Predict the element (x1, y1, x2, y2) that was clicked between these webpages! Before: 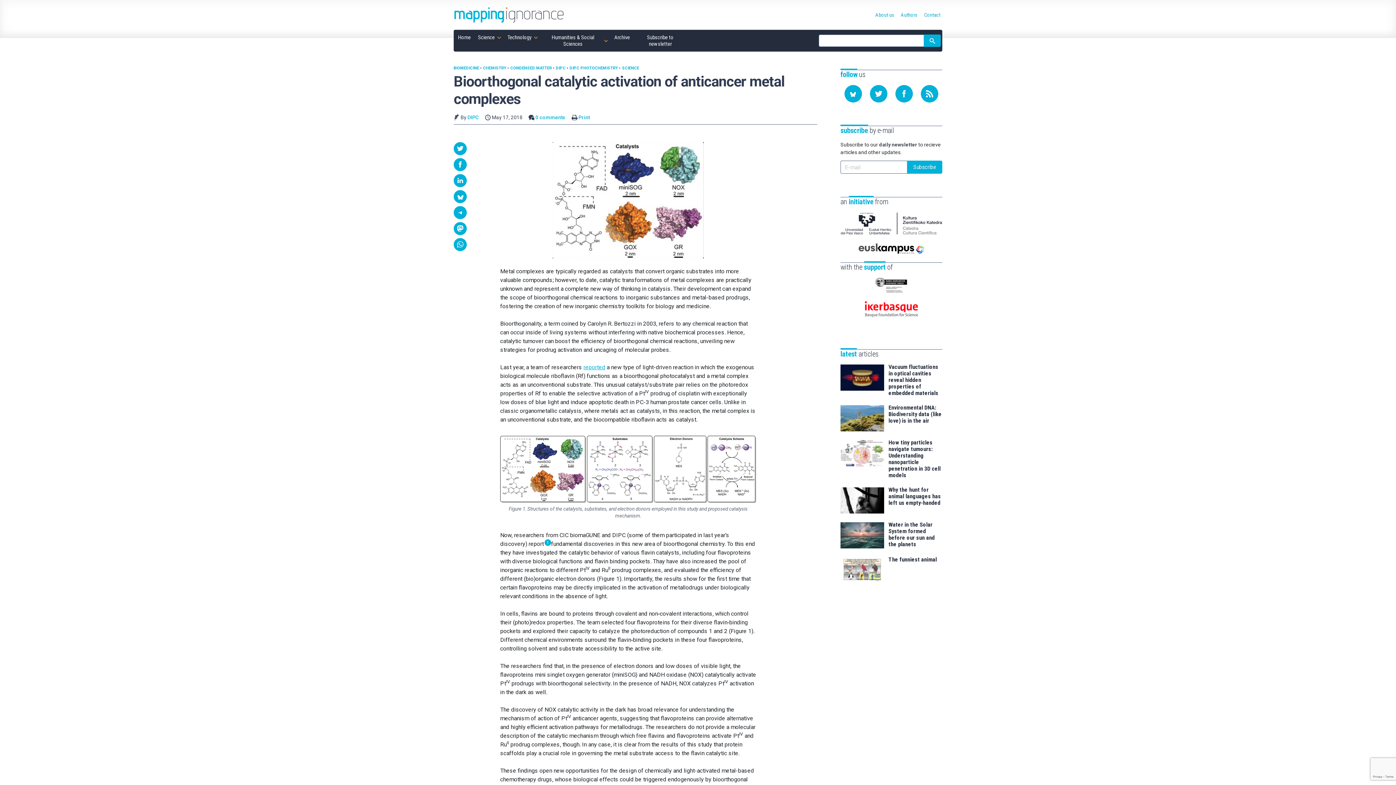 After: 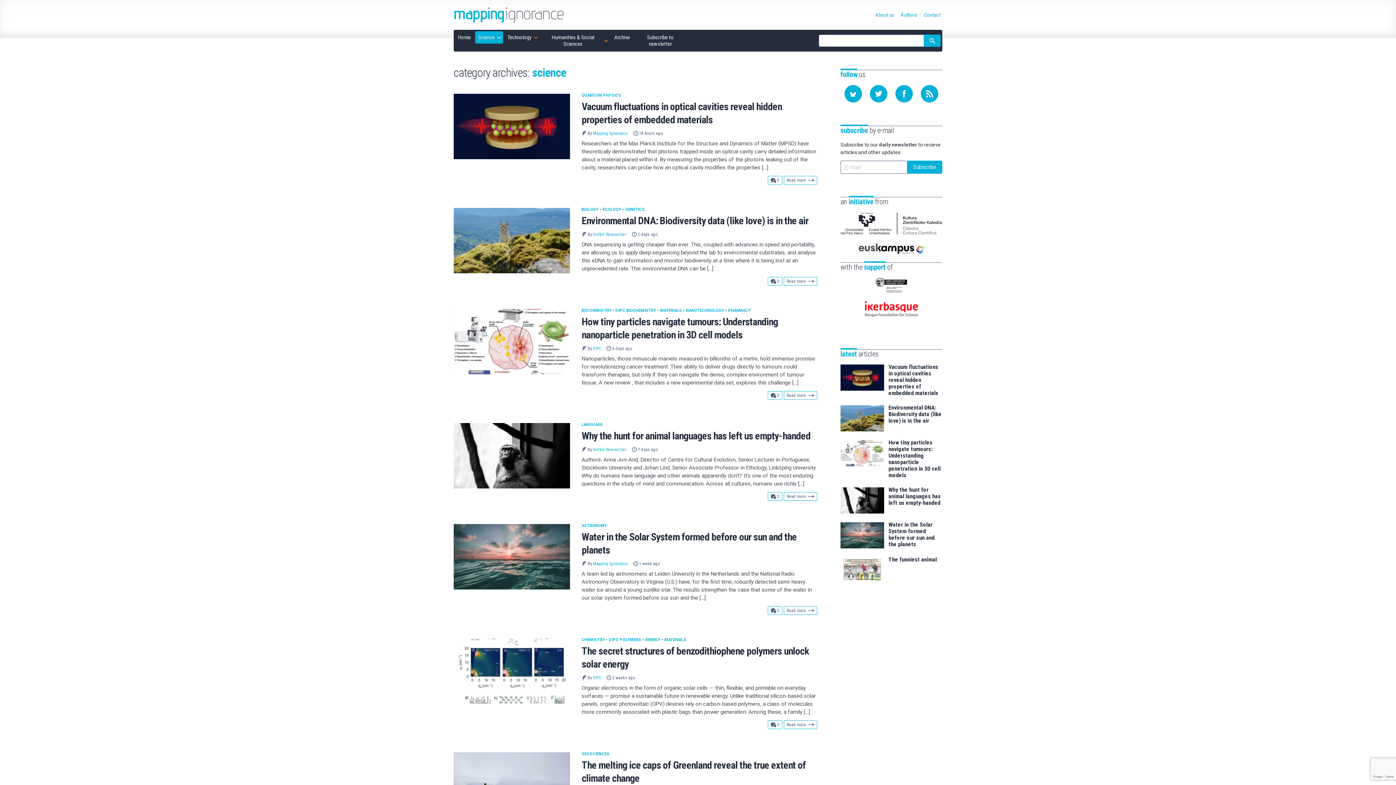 Action: label: Science bbox: (475, 31, 503, 43)